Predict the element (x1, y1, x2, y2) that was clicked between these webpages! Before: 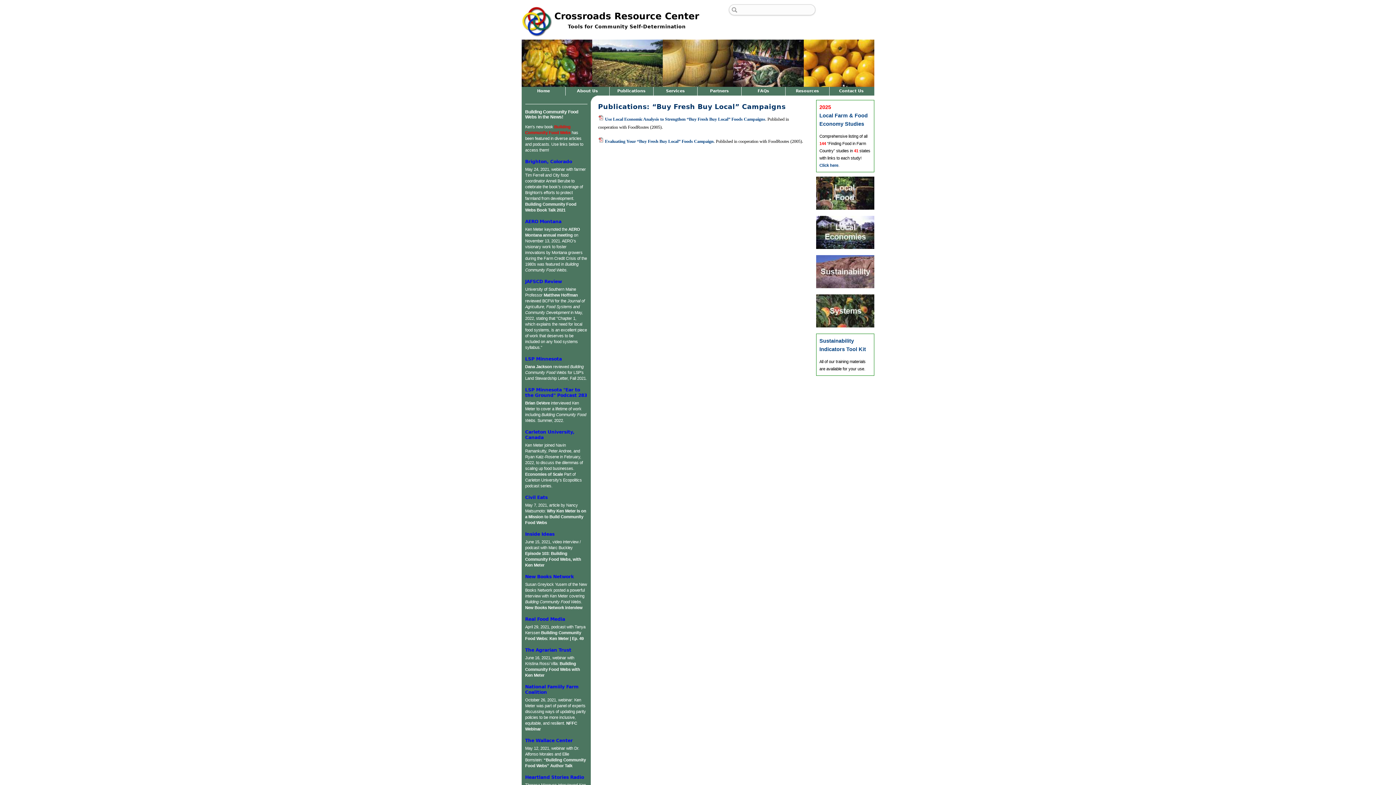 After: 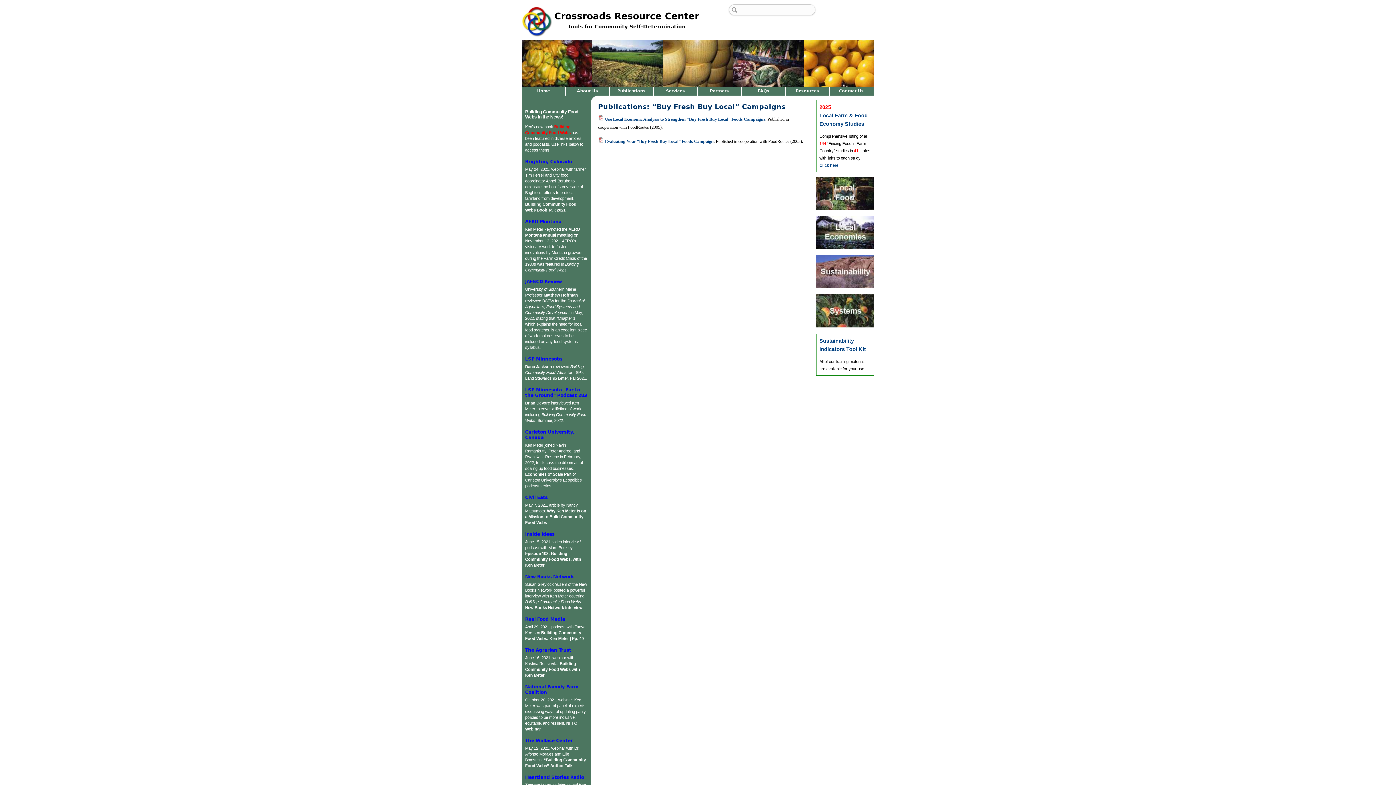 Action: label: Matthew Hoffman bbox: (543, 292, 578, 297)